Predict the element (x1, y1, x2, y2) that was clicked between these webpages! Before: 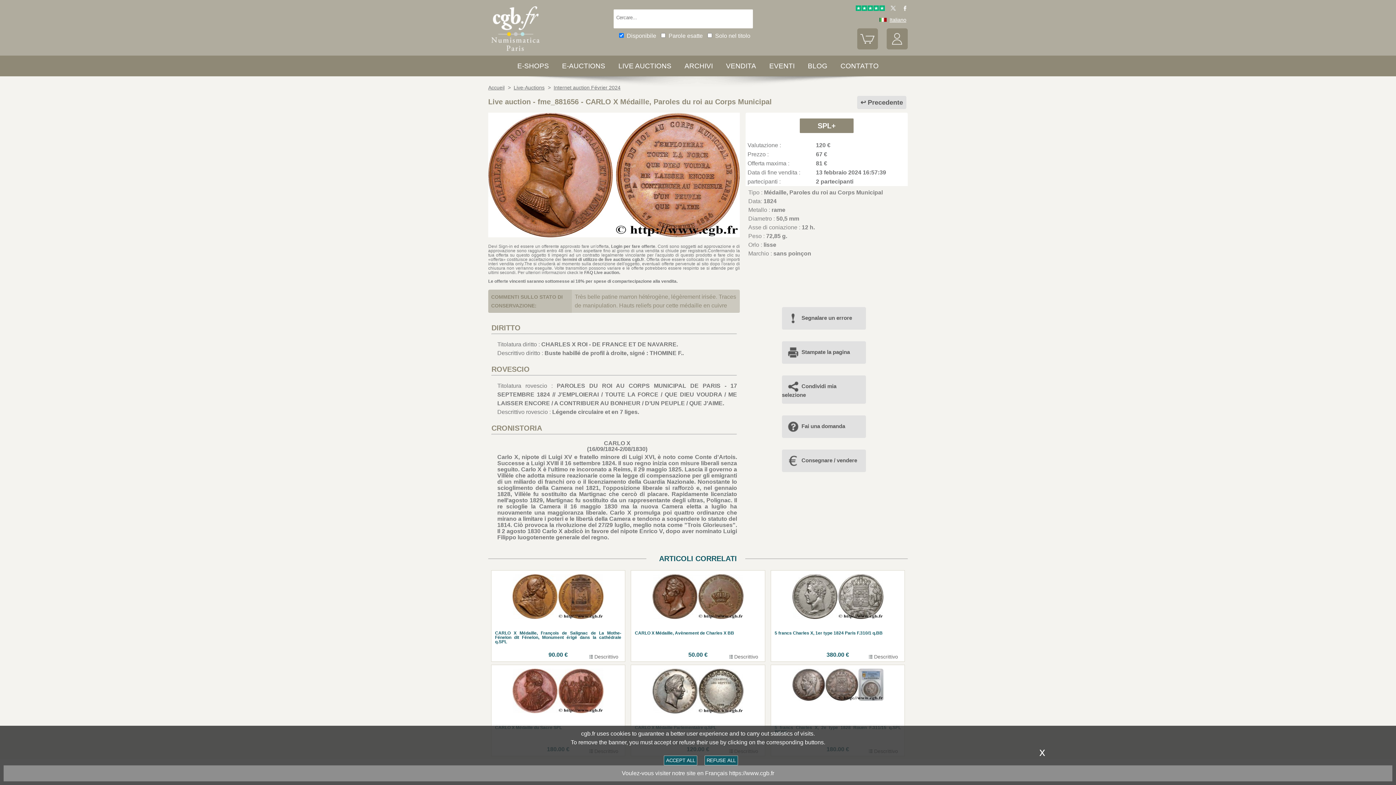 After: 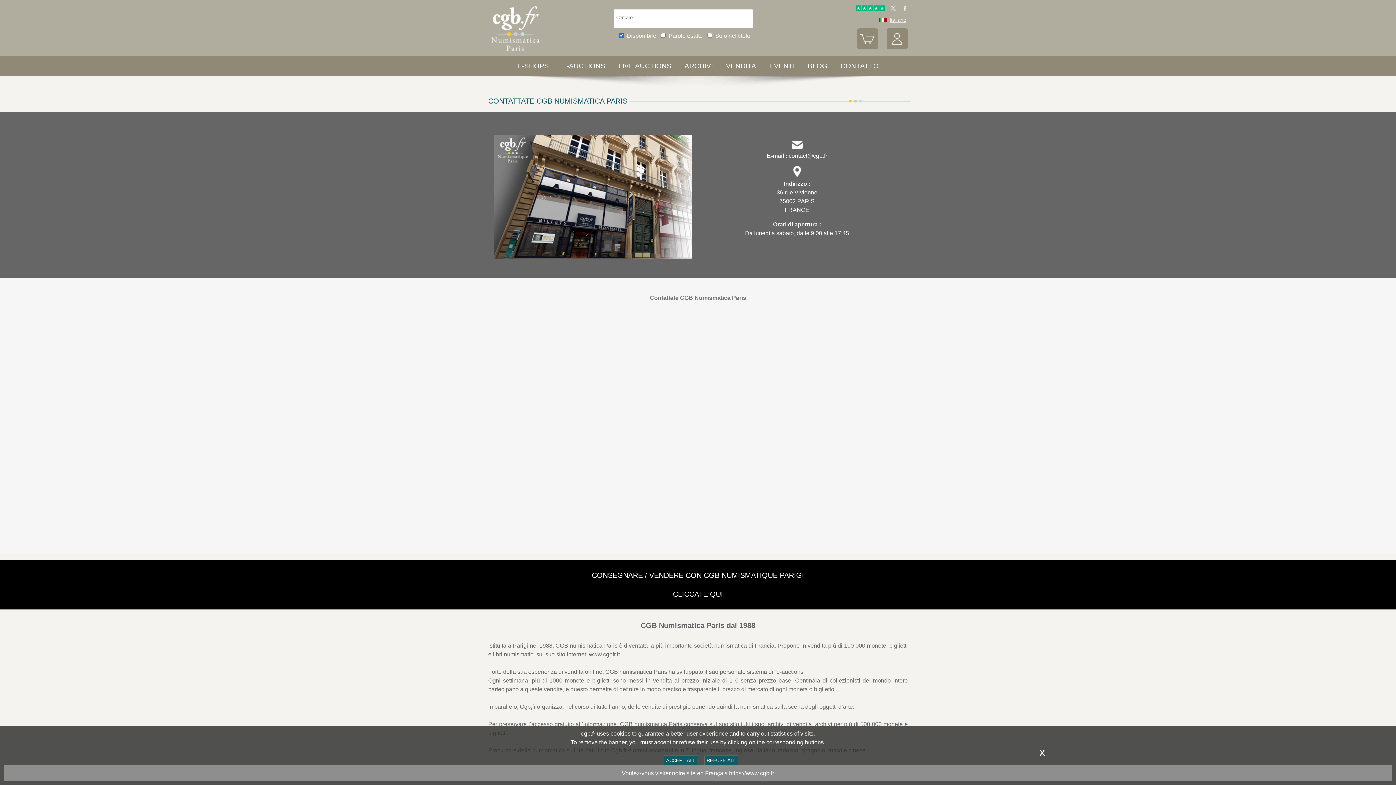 Action: bbox: (840, 62, 878, 69) label: CONTATTO